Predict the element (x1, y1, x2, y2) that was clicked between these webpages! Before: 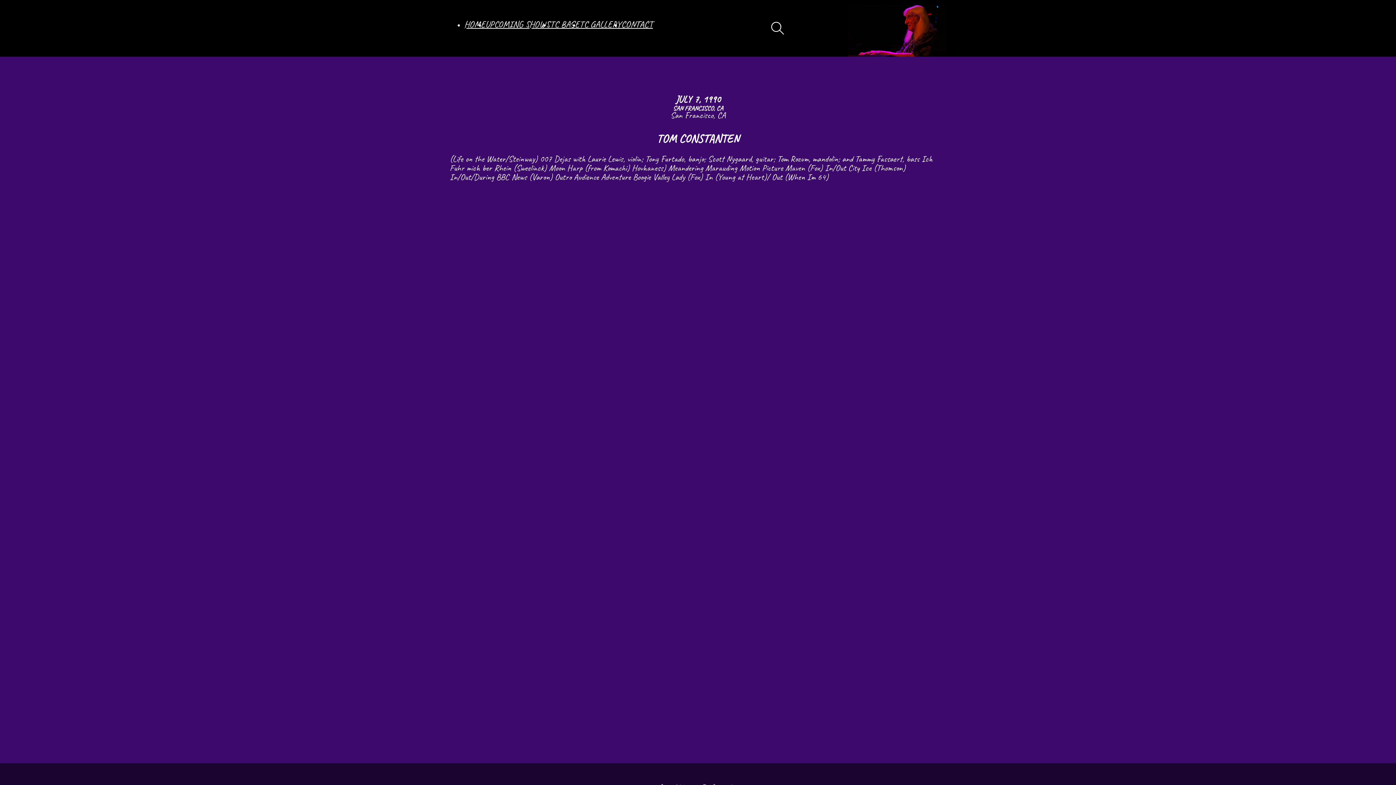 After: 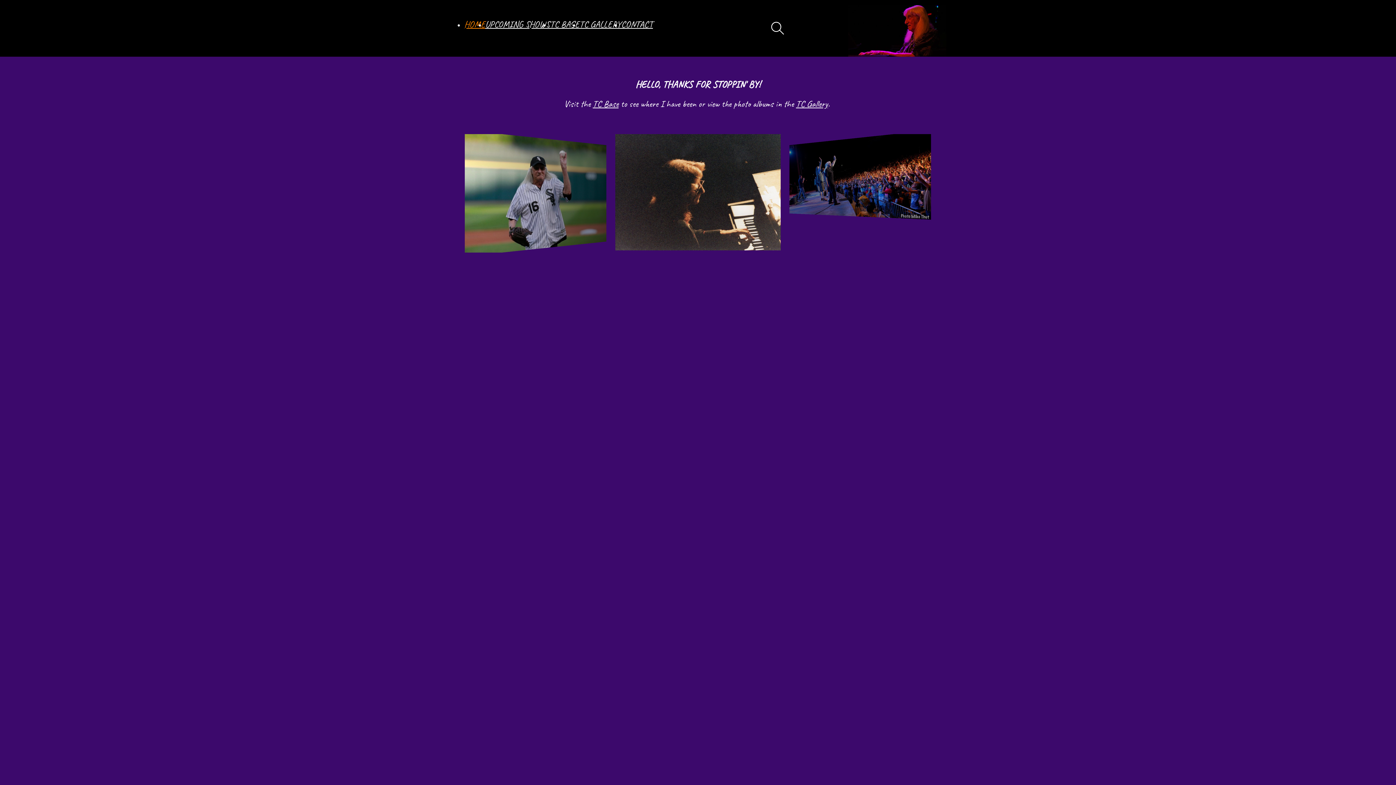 Action: bbox: (464, 18, 485, 30) label: HOME